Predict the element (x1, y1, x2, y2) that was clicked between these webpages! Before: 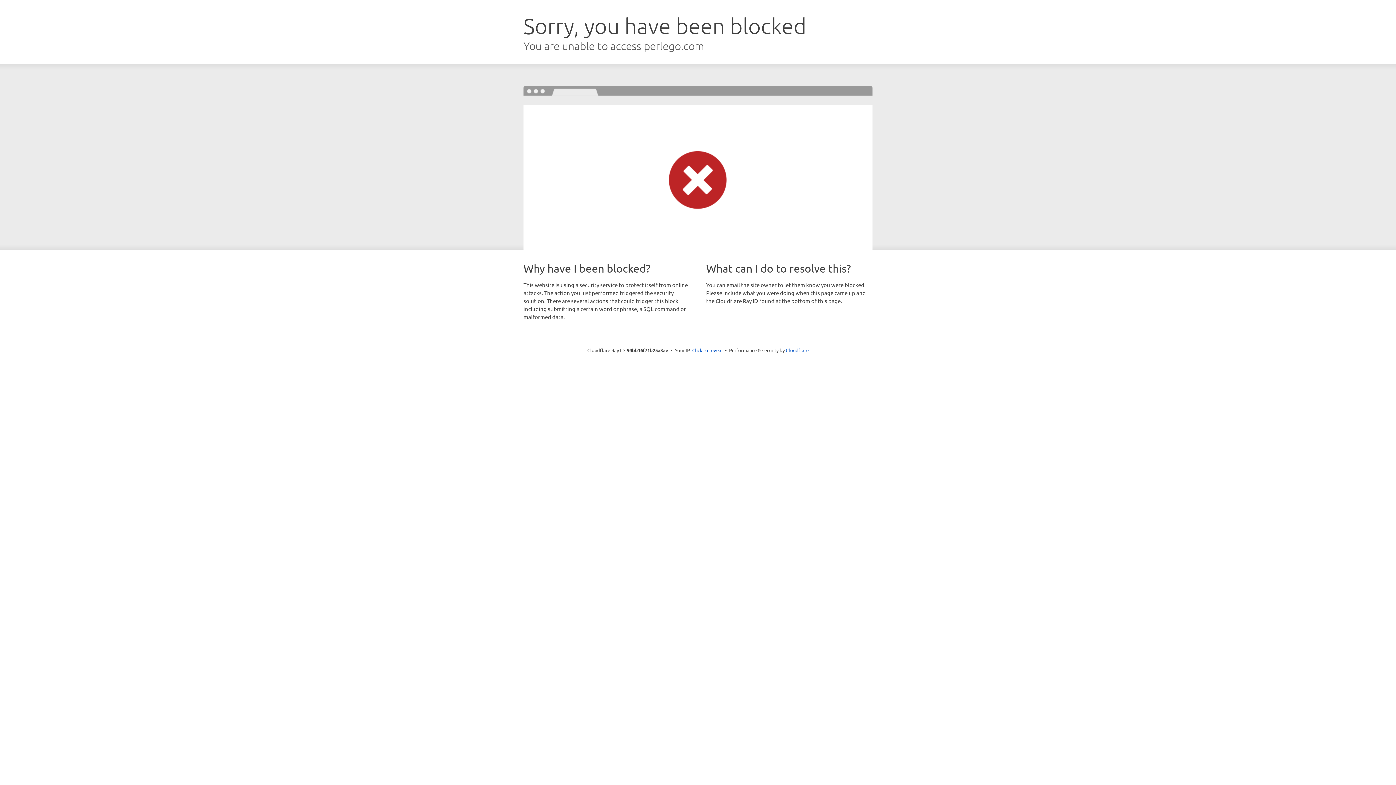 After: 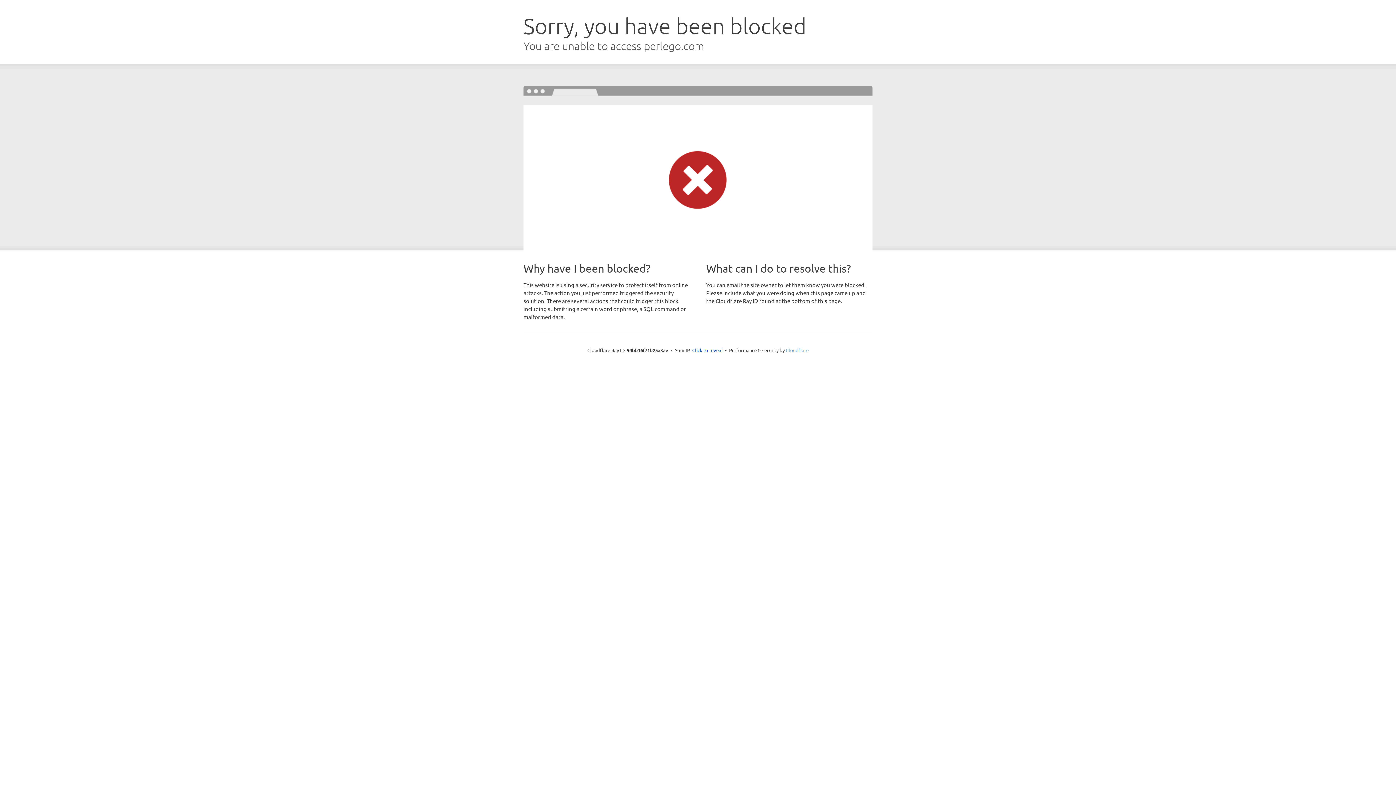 Action: bbox: (786, 347, 808, 353) label: Cloudflare